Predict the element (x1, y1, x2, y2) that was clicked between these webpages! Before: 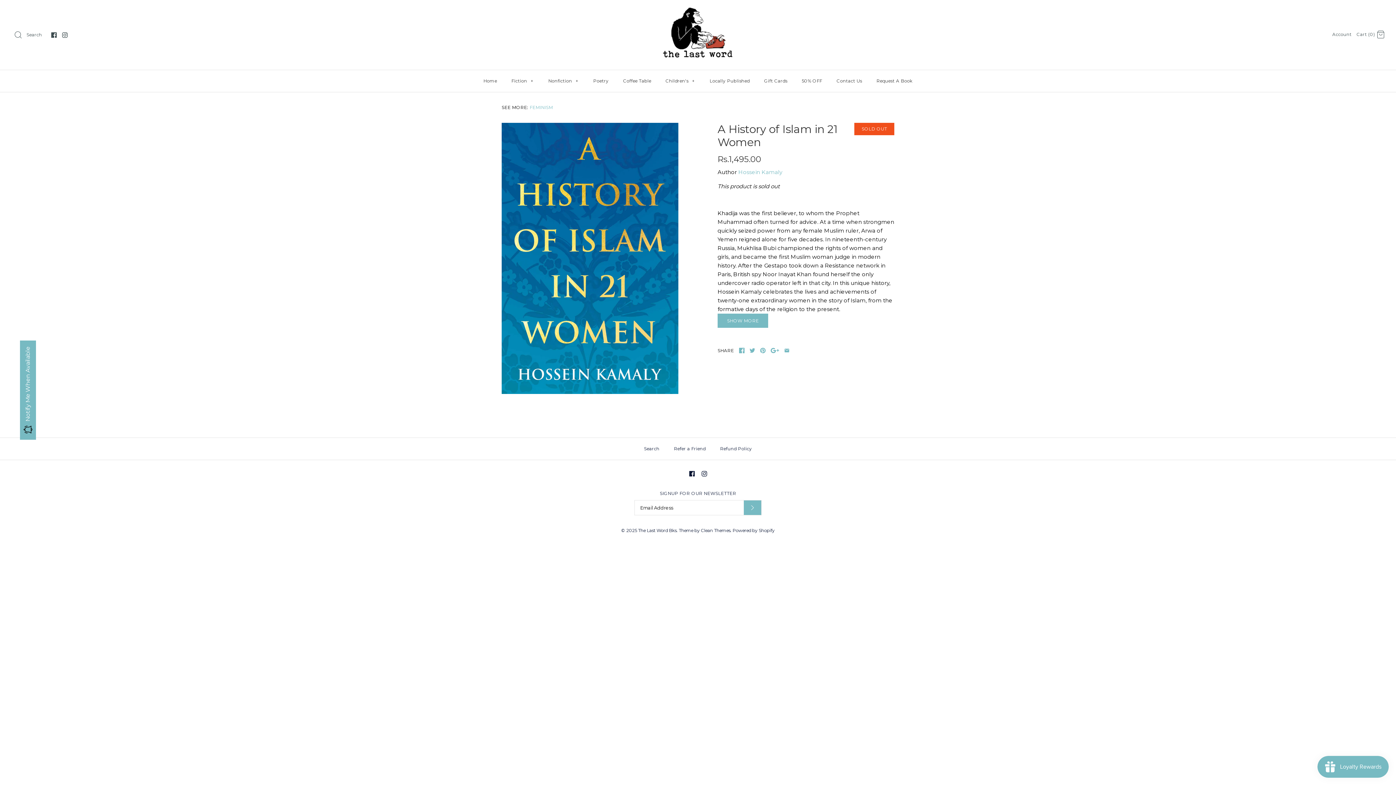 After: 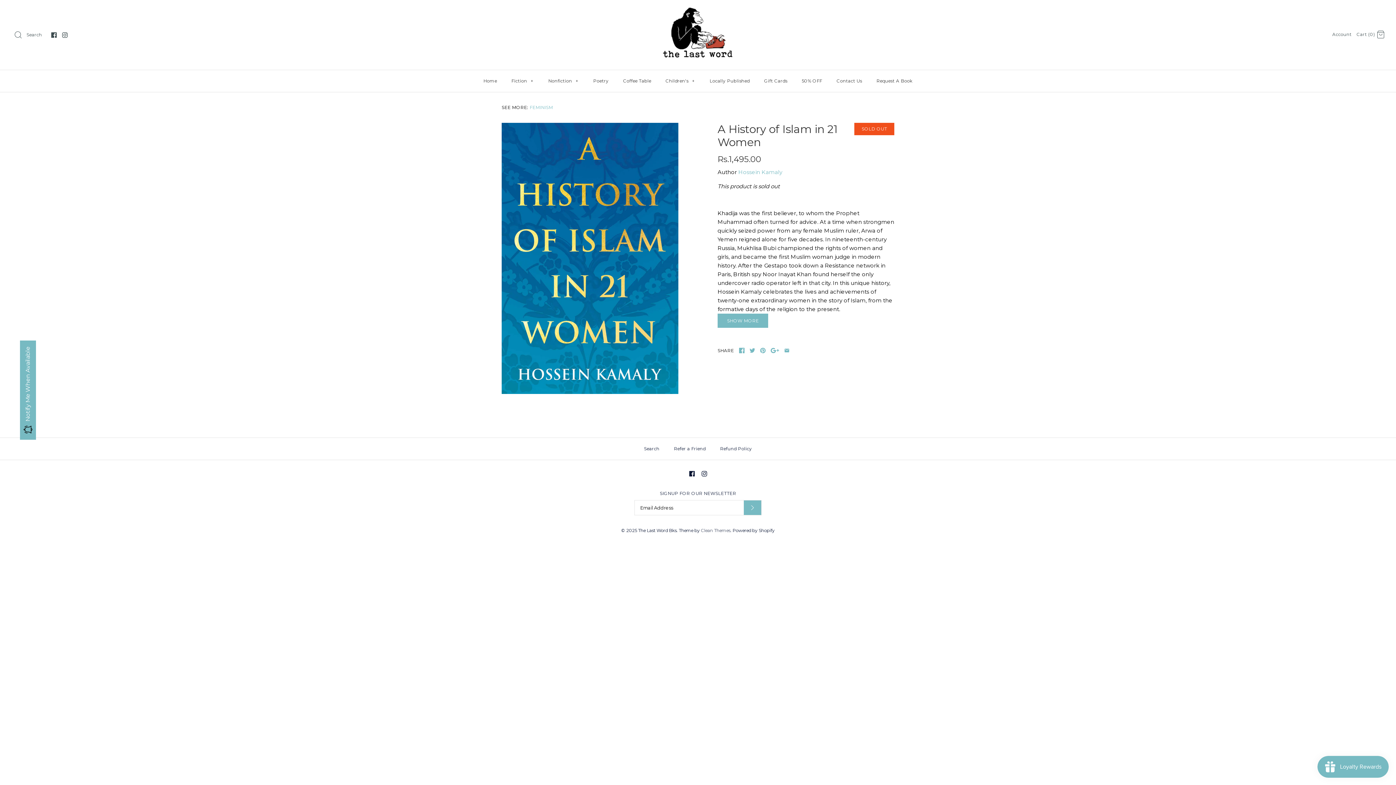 Action: bbox: (701, 527, 730, 533) label: Clean Themes